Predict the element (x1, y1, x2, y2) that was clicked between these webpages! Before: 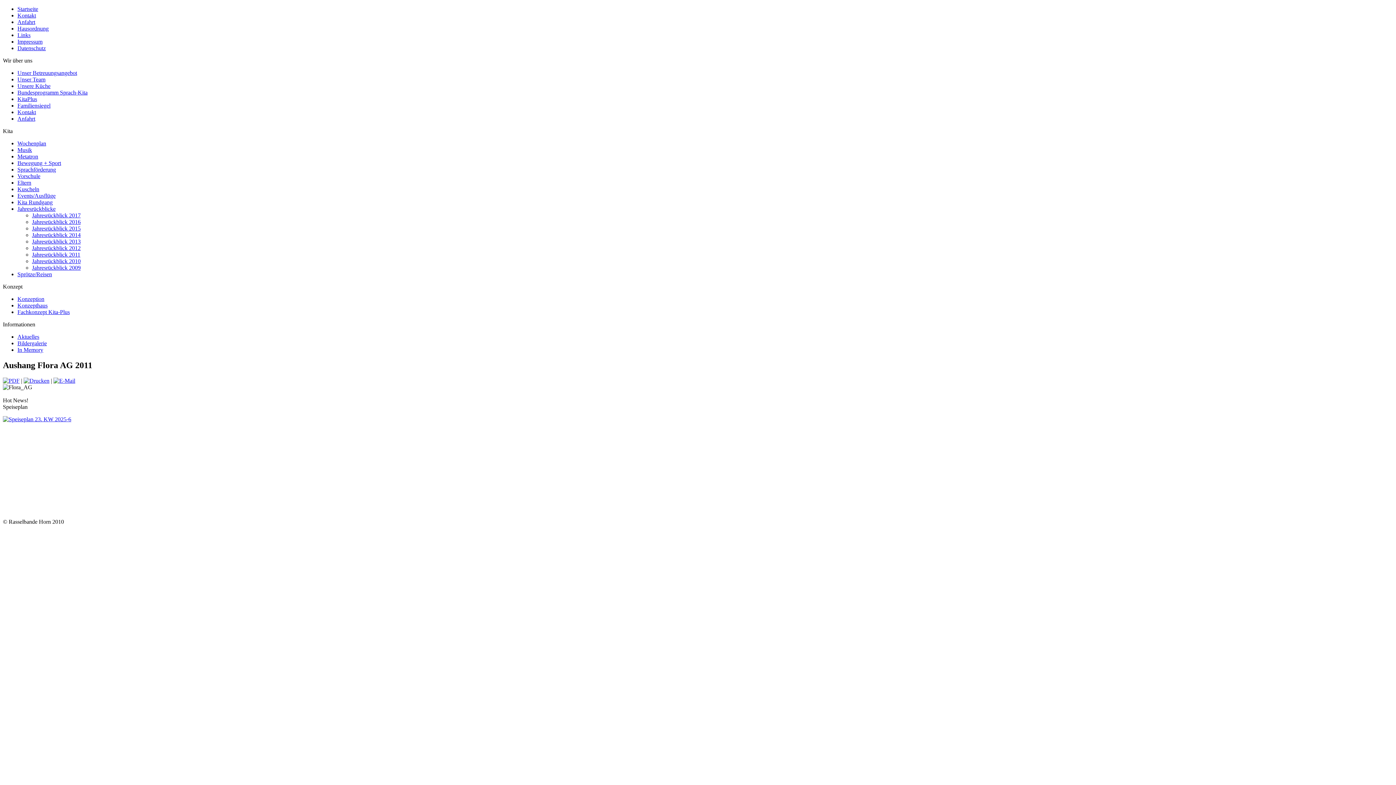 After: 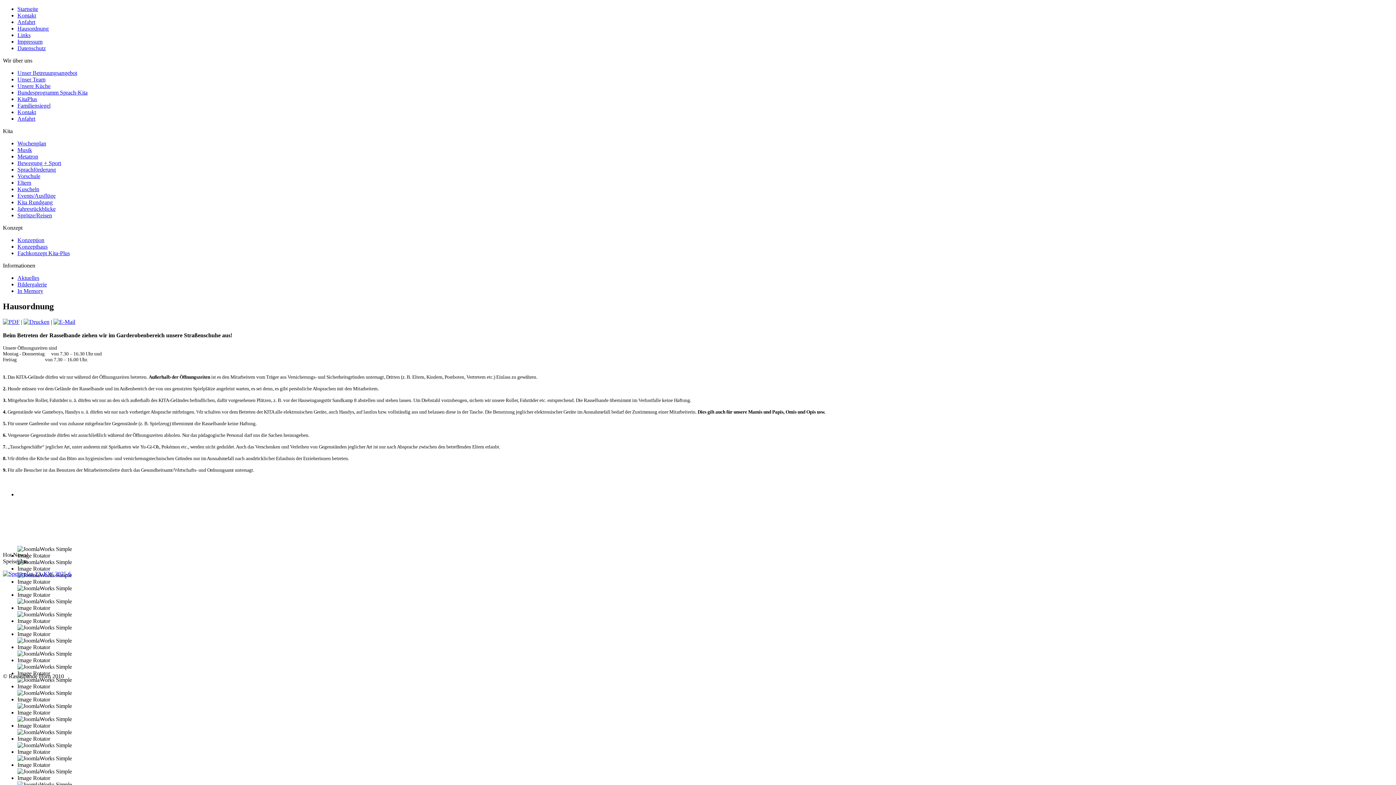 Action: label: Hausordnung bbox: (17, 25, 48, 31)